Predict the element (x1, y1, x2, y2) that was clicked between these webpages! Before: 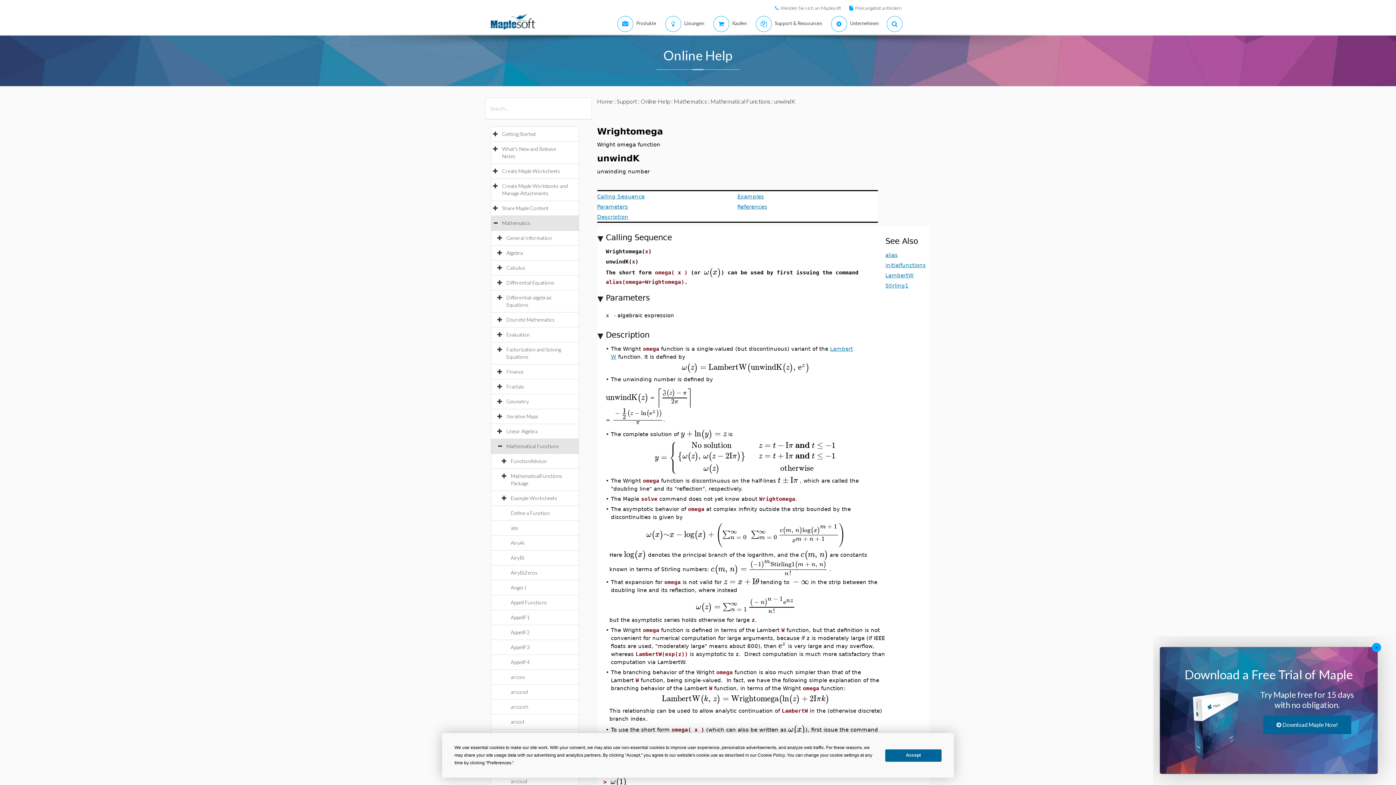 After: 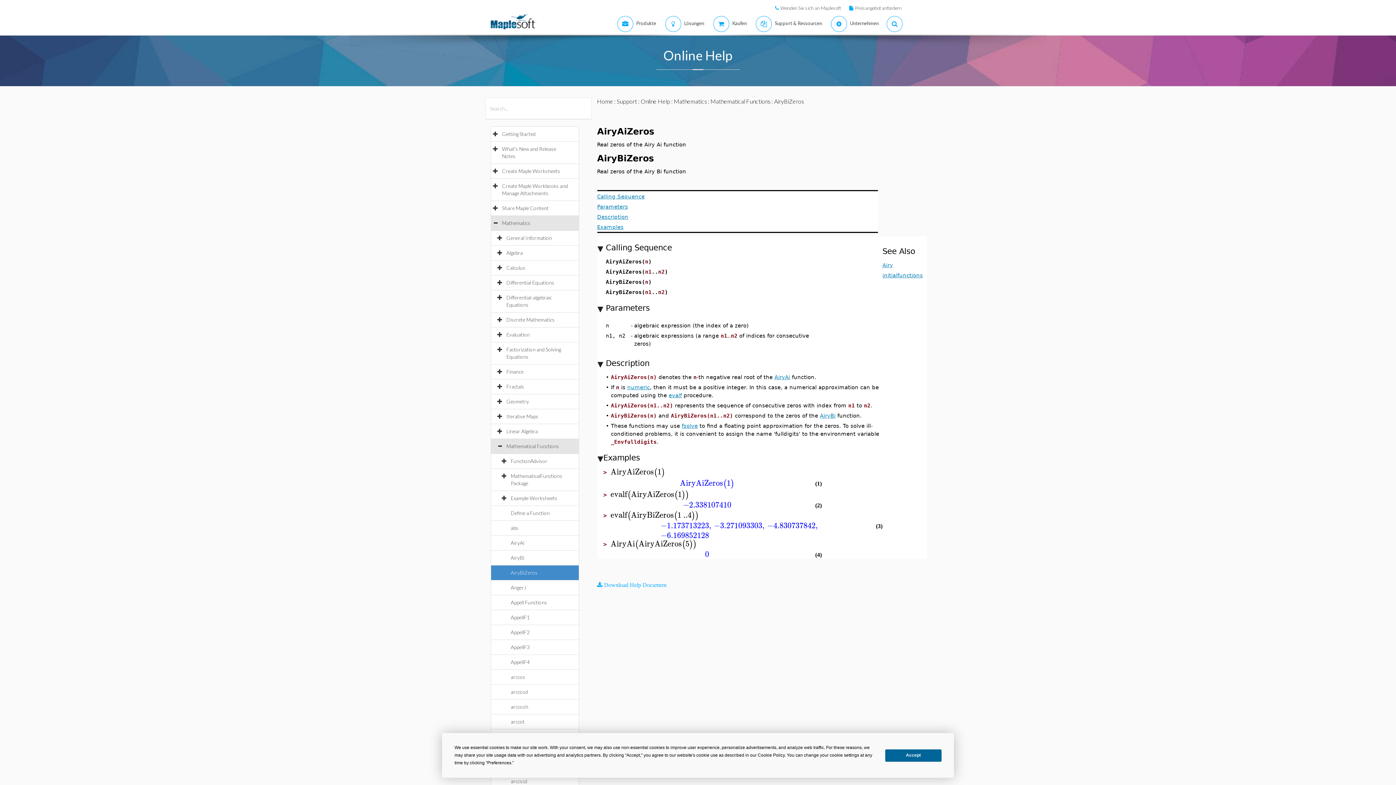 Action: bbox: (510, 569, 545, 576) label: AiryBiZeros